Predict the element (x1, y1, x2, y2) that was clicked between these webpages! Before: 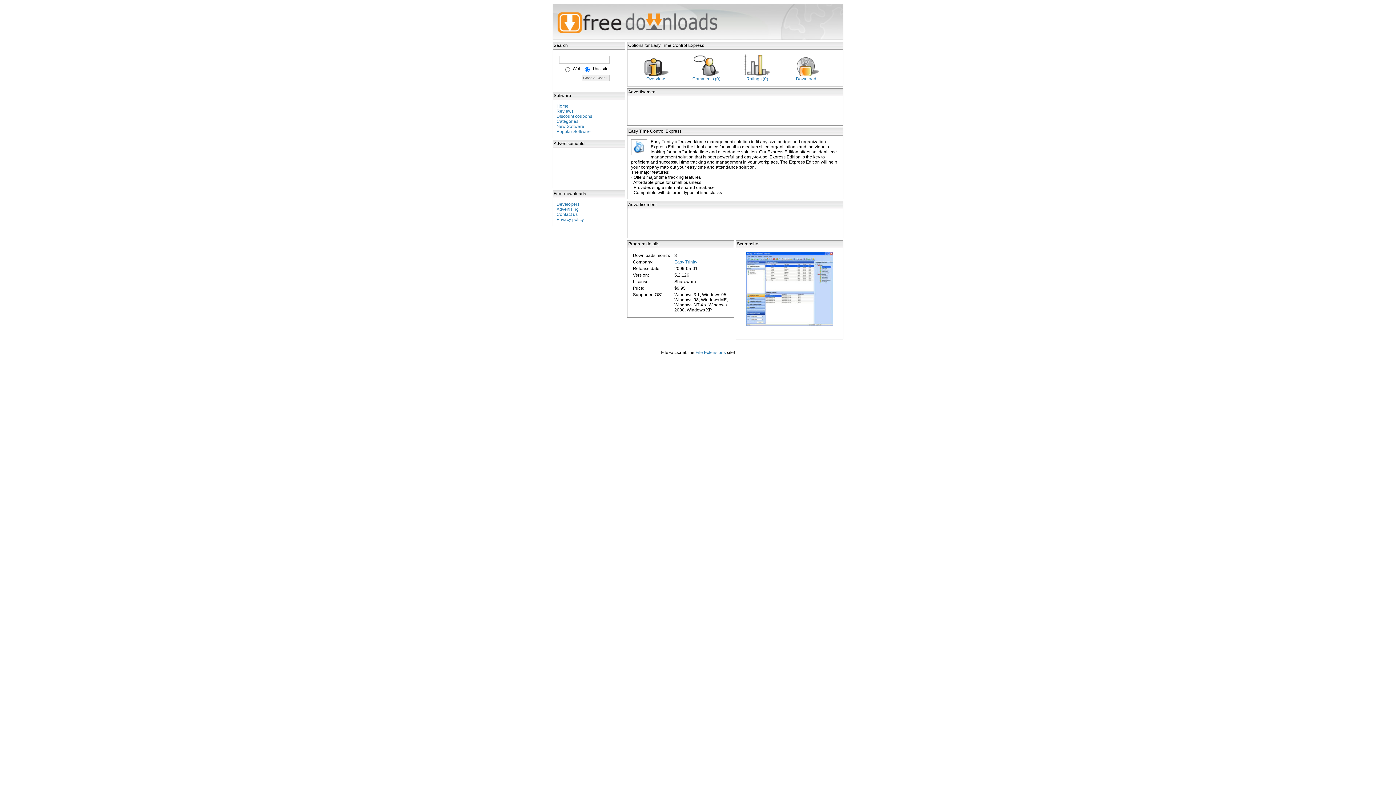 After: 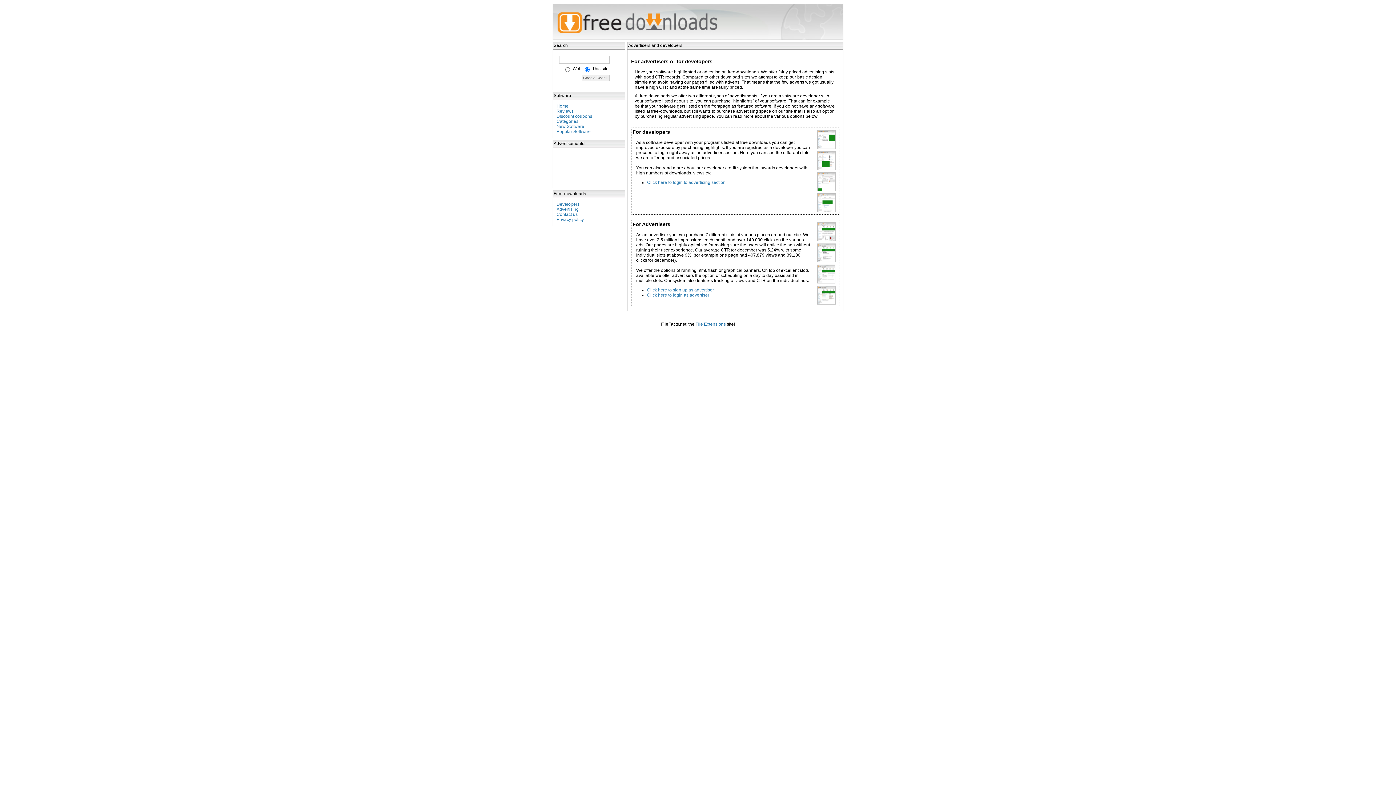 Action: label: Advertising bbox: (556, 206, 578, 212)